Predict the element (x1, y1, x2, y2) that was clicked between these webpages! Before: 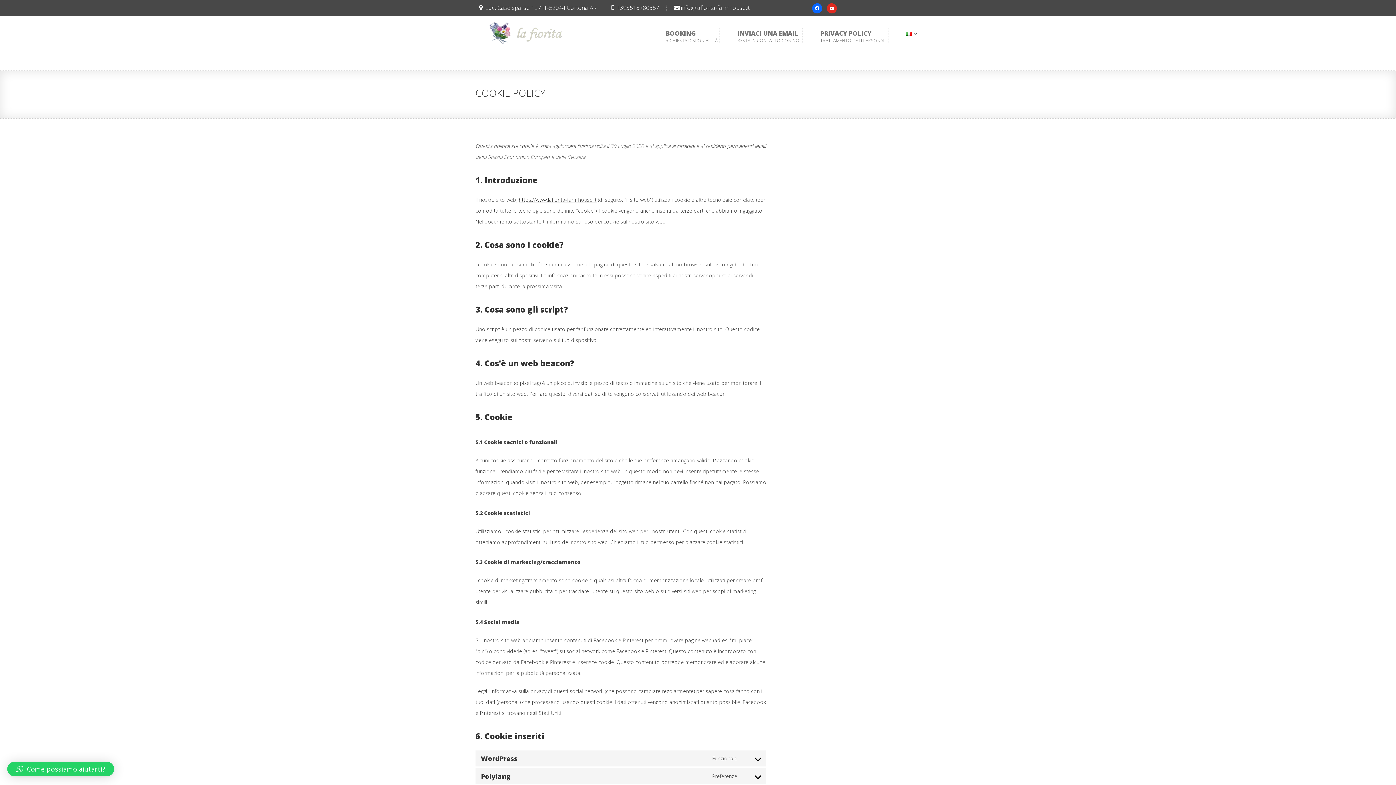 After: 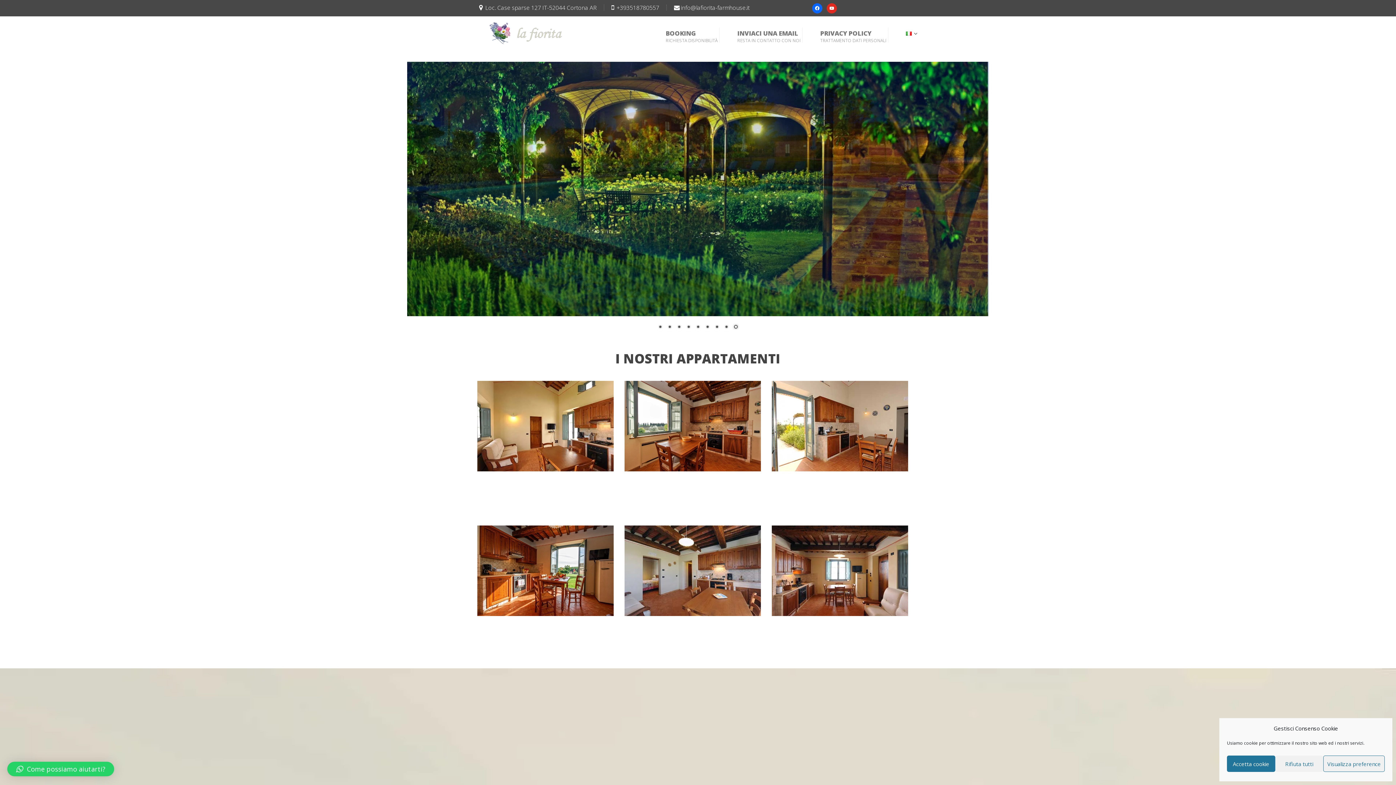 Action: label: https://www.lafiorita-farmhouse.it bbox: (518, 196, 596, 203)